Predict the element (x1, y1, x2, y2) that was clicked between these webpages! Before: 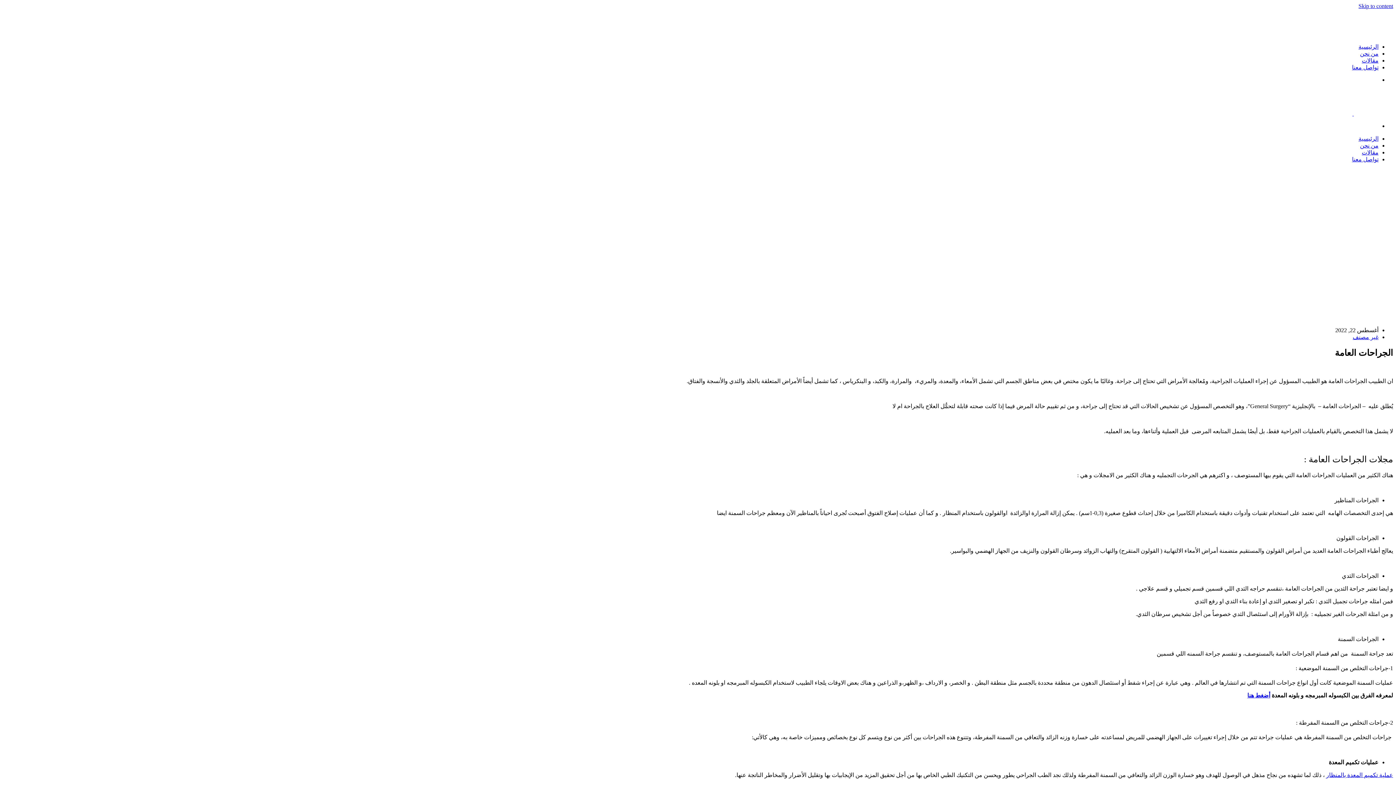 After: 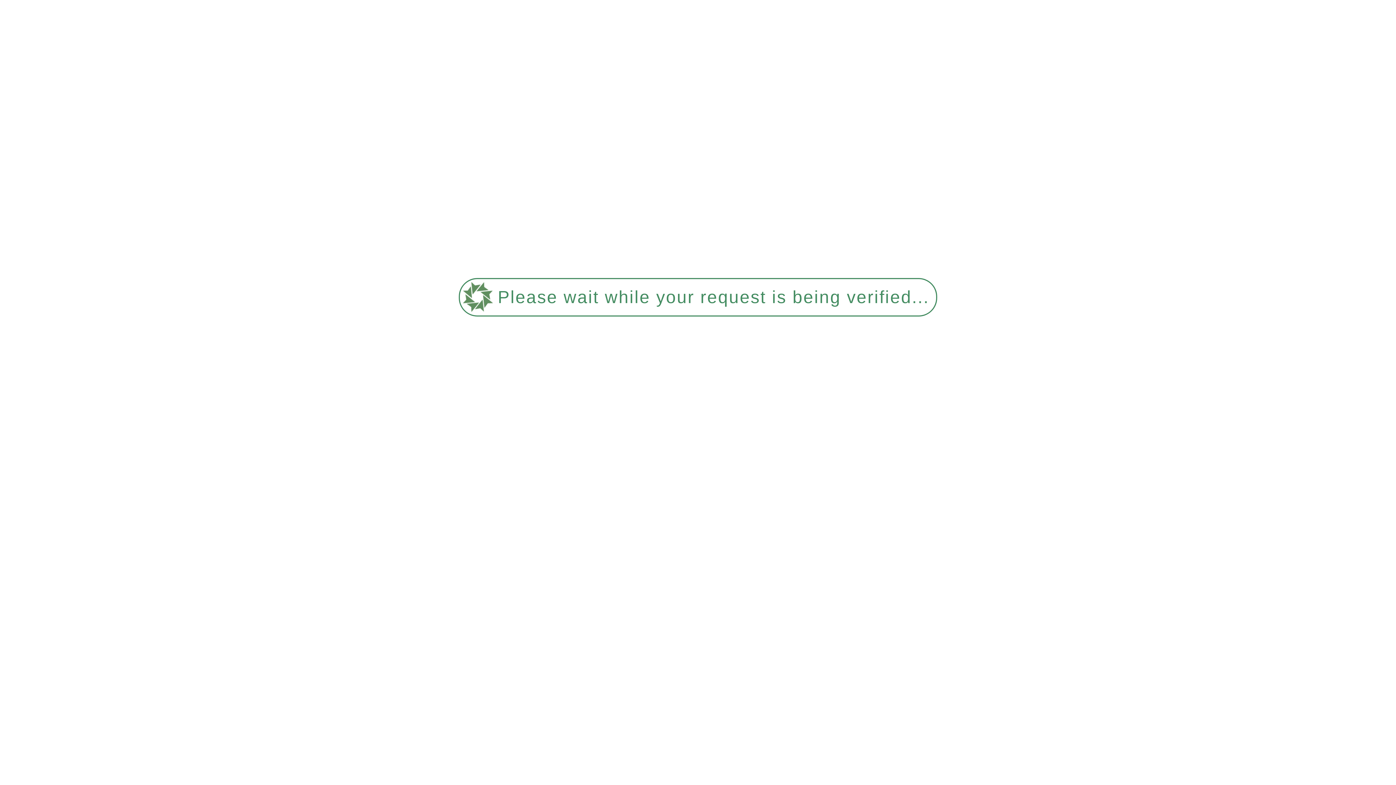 Action: bbox: (1353, 334, 1378, 340) label: غير مصنف